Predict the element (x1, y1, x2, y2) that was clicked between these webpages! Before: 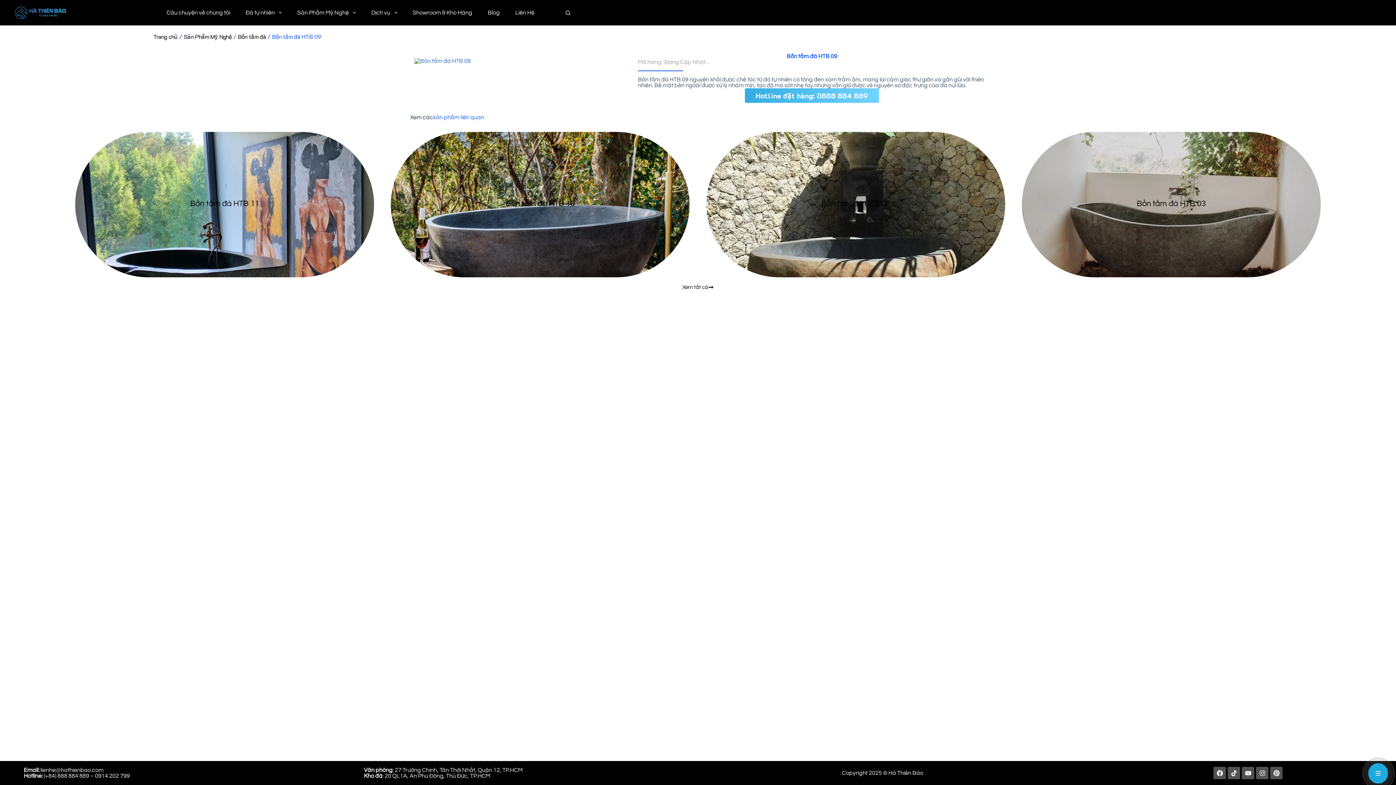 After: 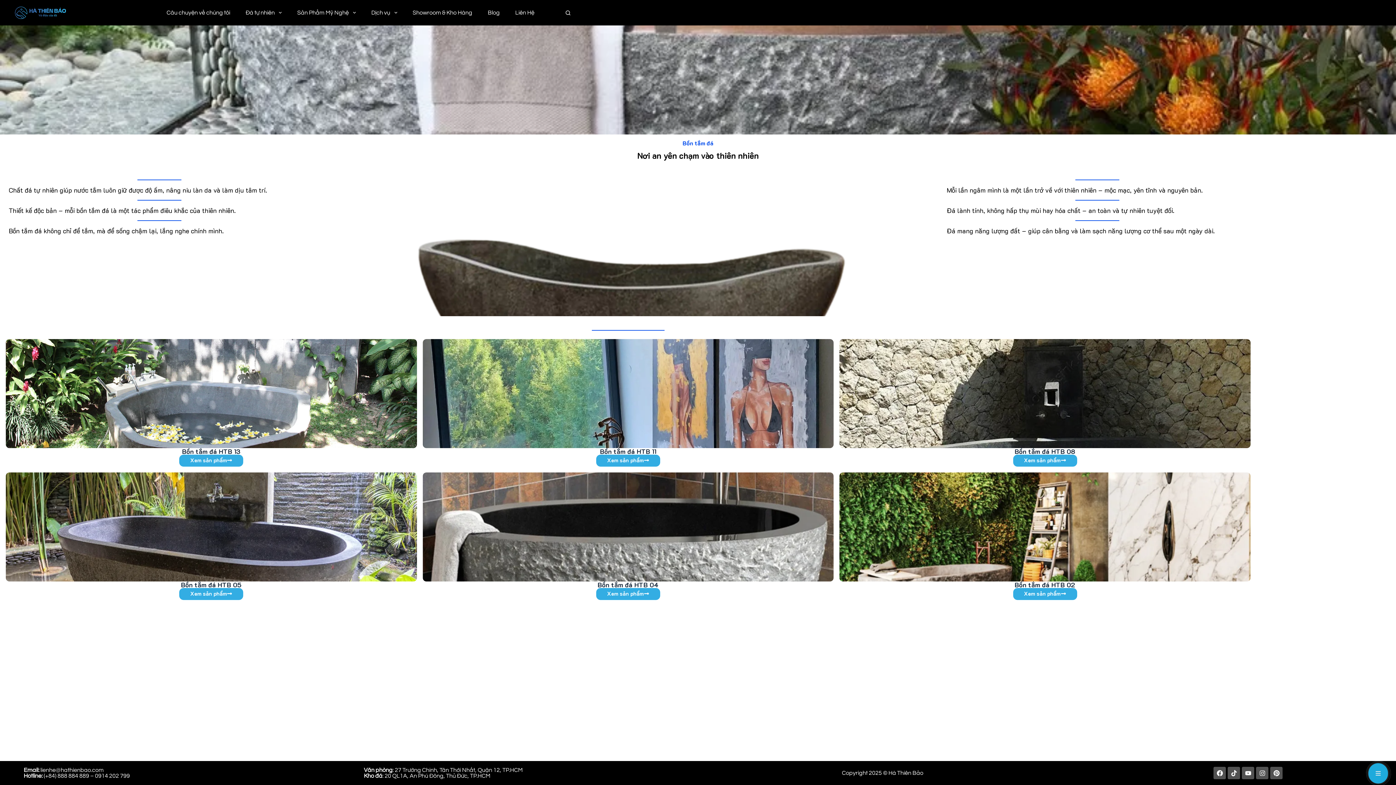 Action: bbox: (238, 32, 266, 40) label: Bồn tắm đá